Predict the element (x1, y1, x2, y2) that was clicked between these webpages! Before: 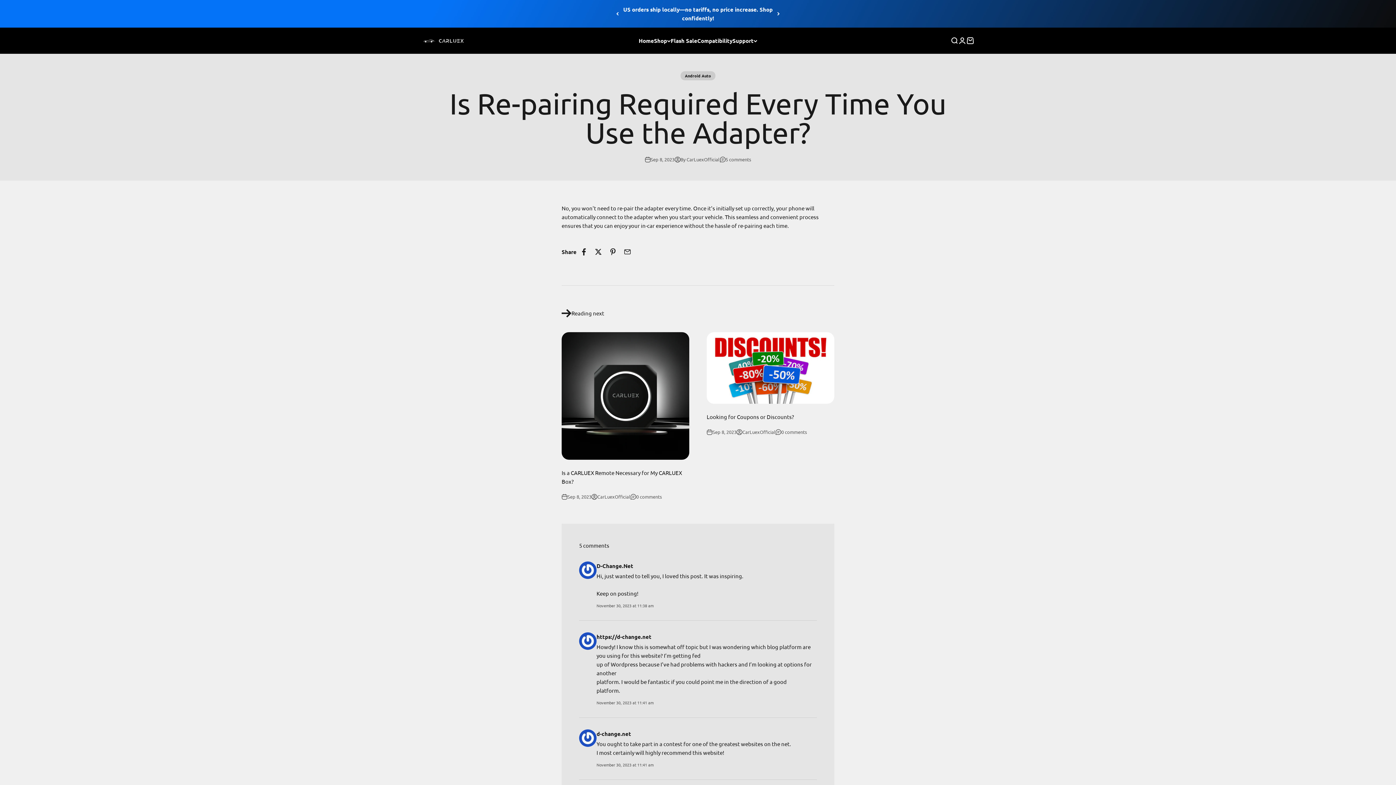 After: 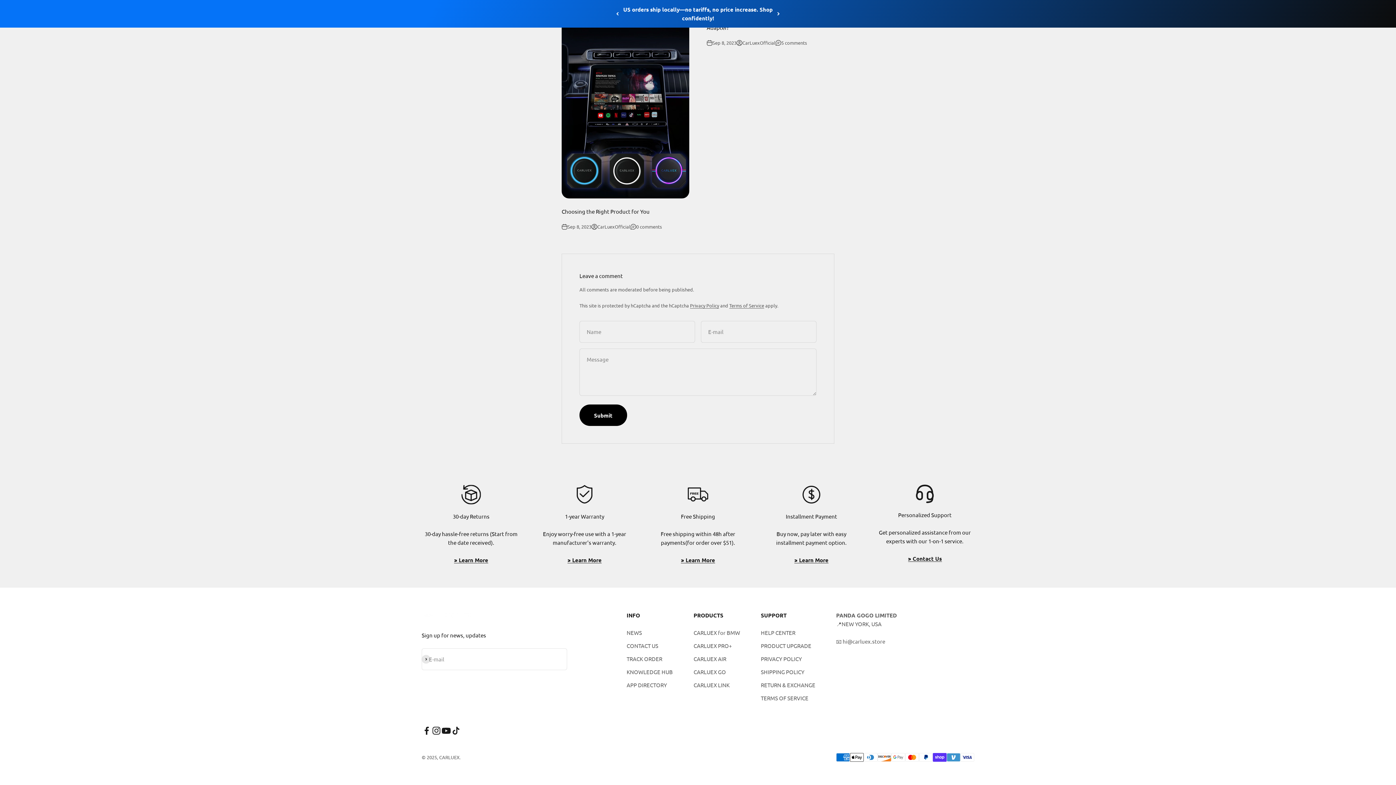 Action: bbox: (636, 493, 662, 500) label: 0 comments